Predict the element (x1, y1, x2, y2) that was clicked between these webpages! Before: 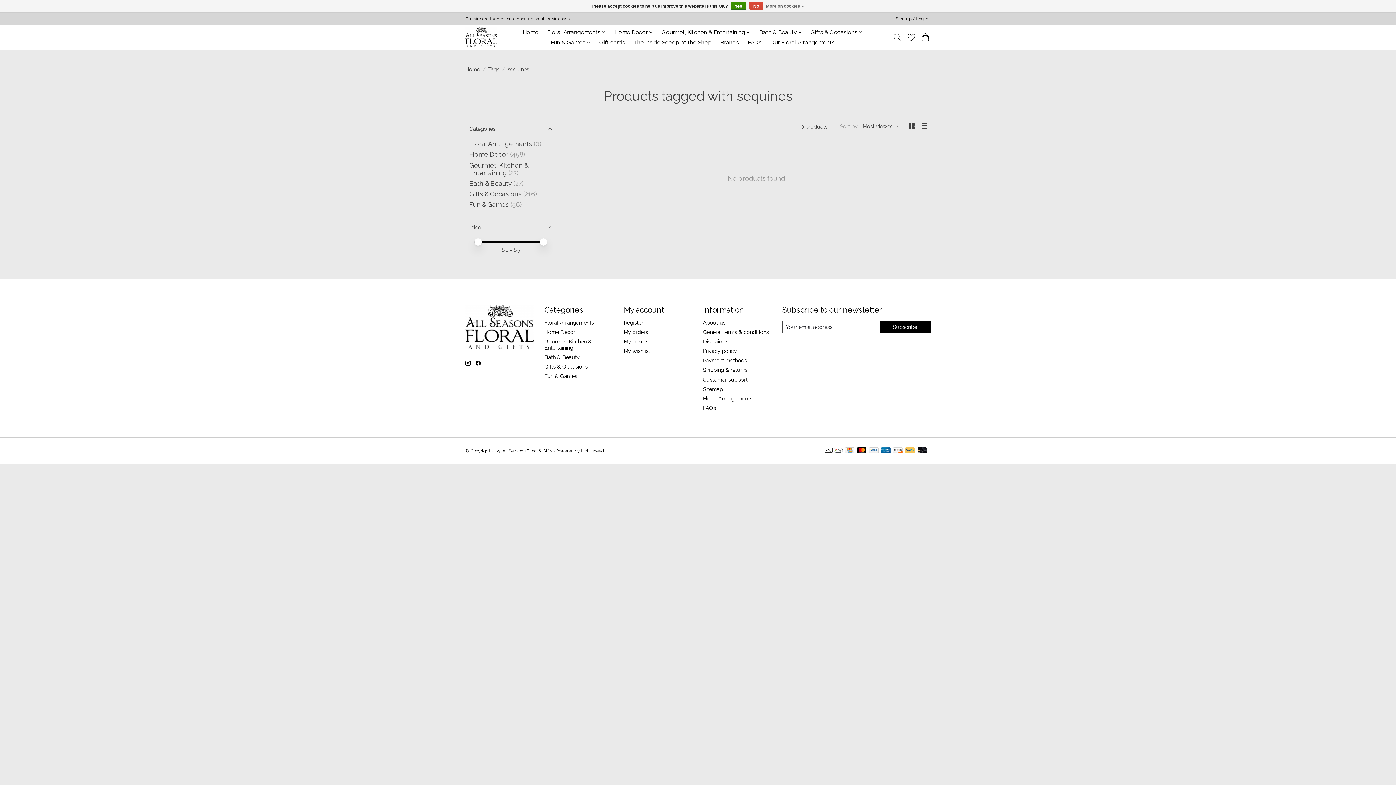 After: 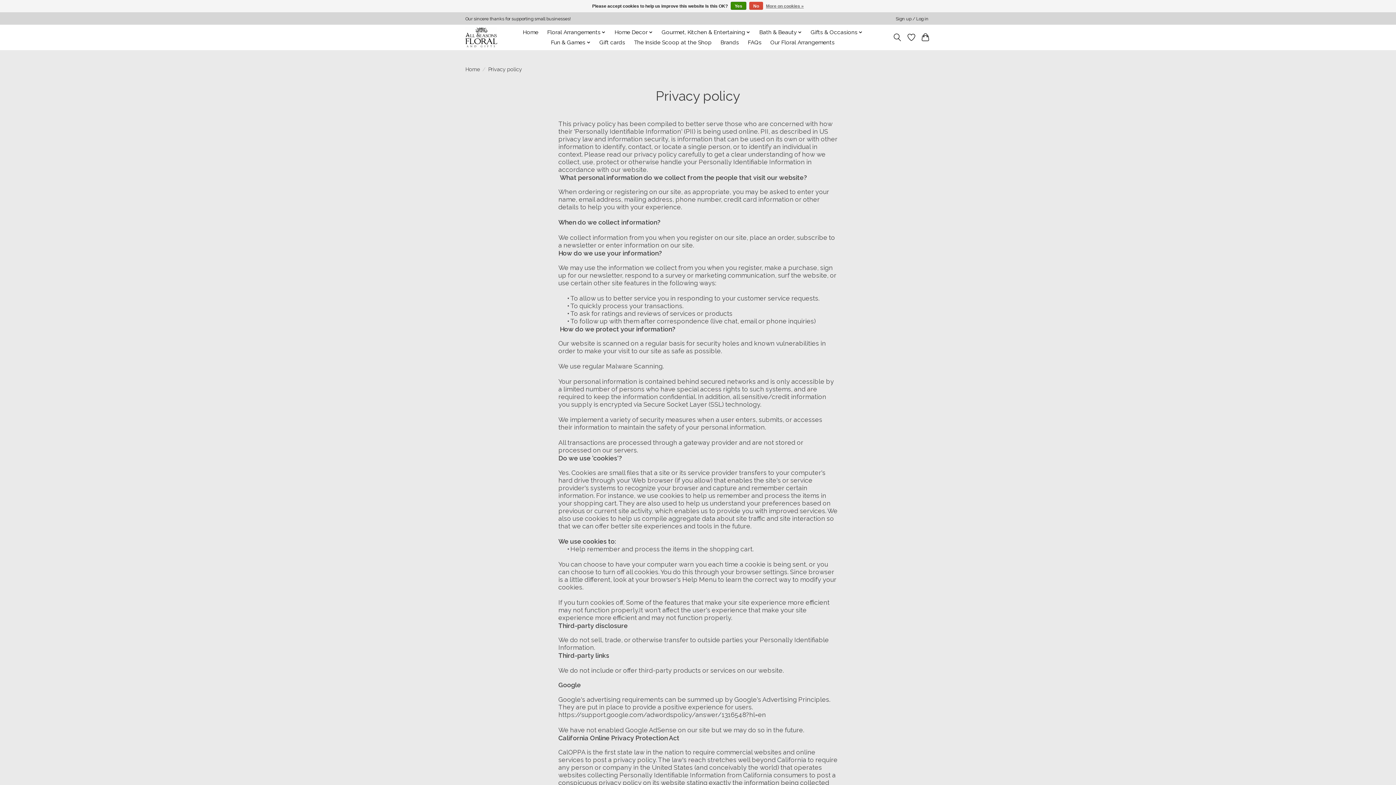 Action: label: Privacy policy bbox: (703, 348, 736, 354)